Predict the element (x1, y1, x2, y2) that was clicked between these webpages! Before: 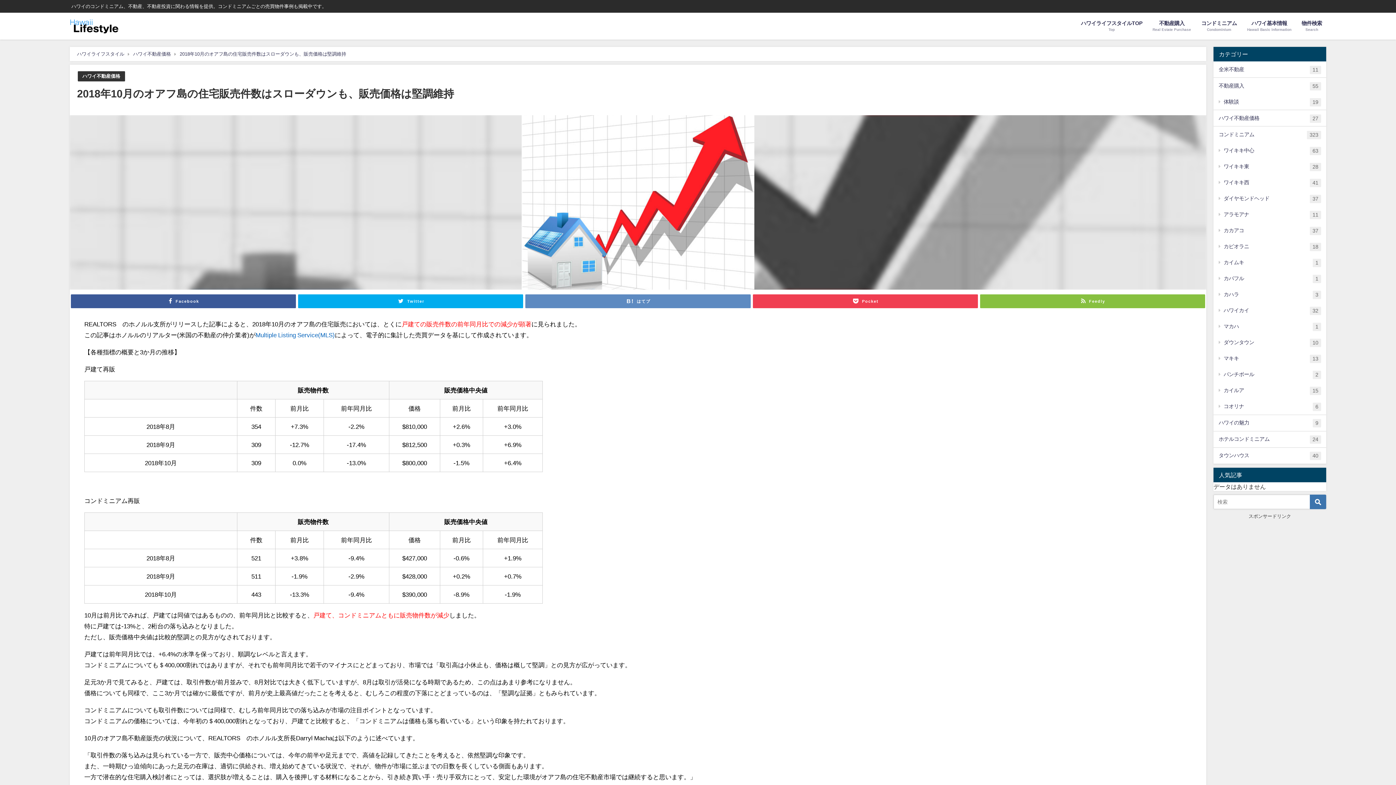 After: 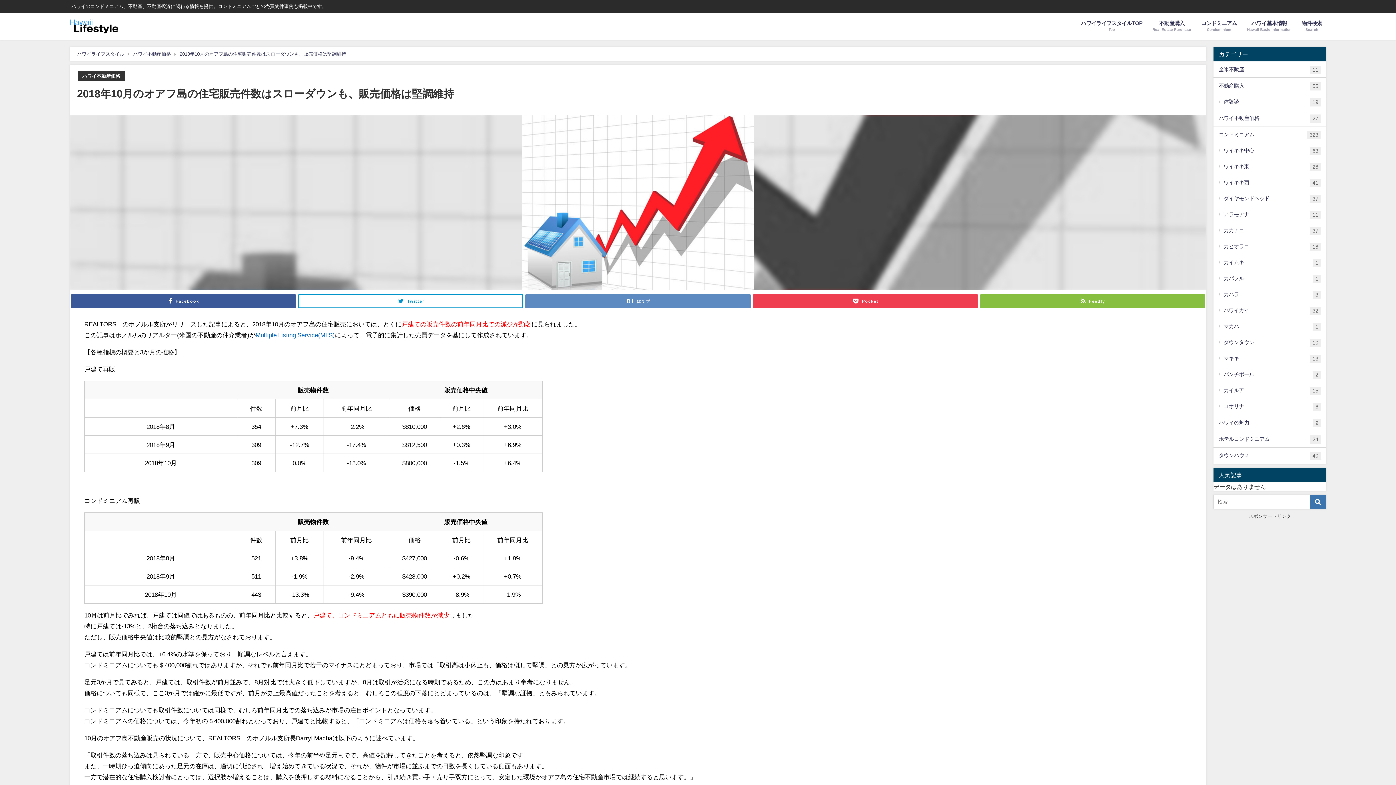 Action: bbox: (298, 294, 523, 308) label: Twitter